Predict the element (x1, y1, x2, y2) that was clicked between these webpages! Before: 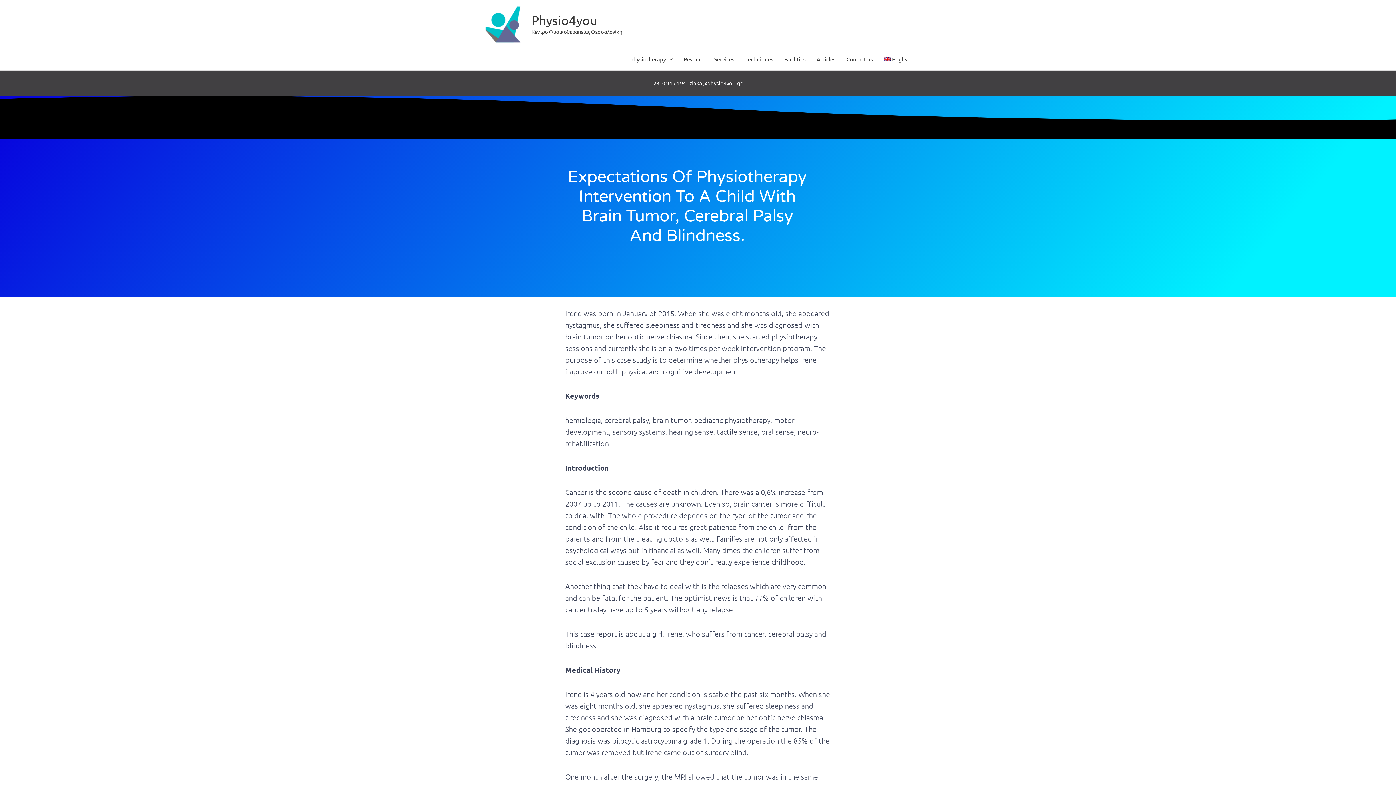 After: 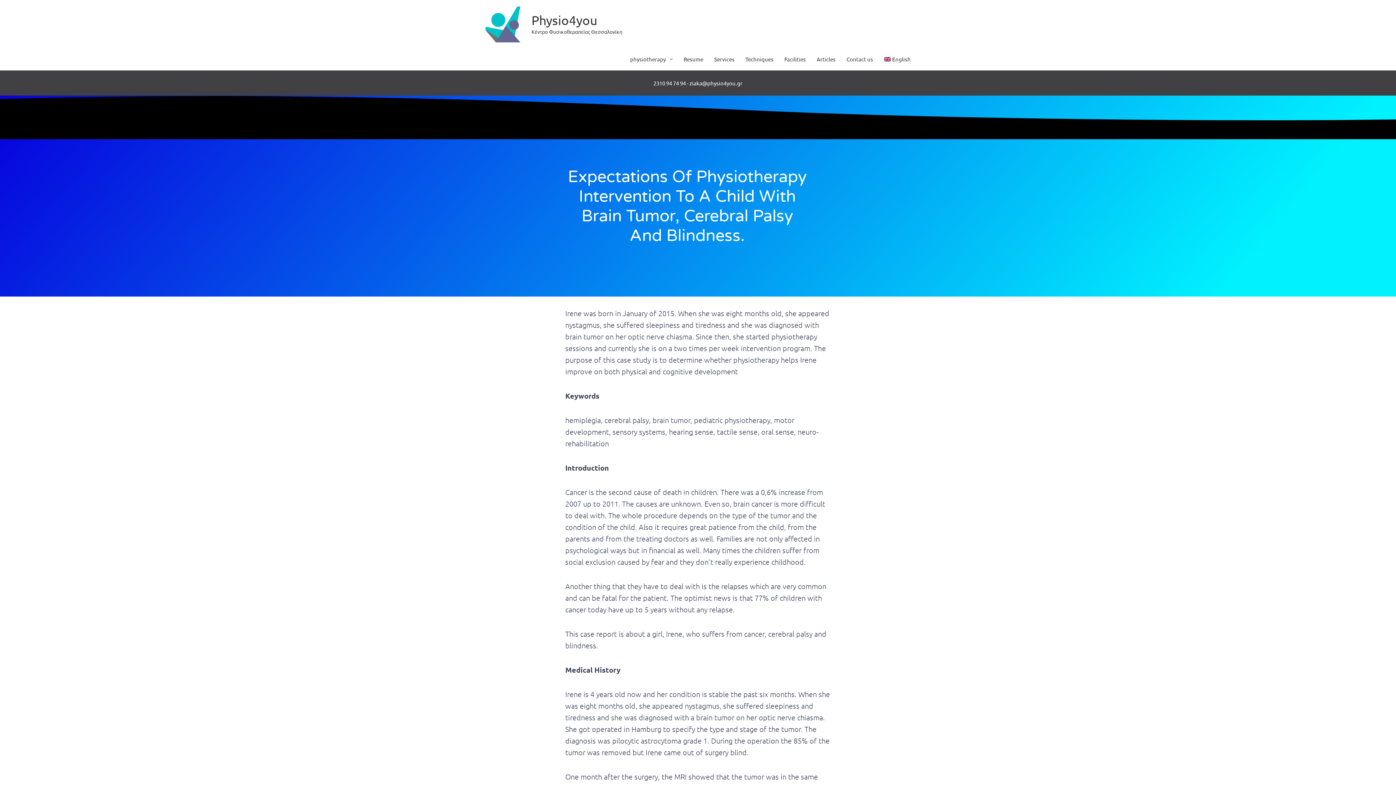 Action: bbox: (878, 48, 916, 70) label: English